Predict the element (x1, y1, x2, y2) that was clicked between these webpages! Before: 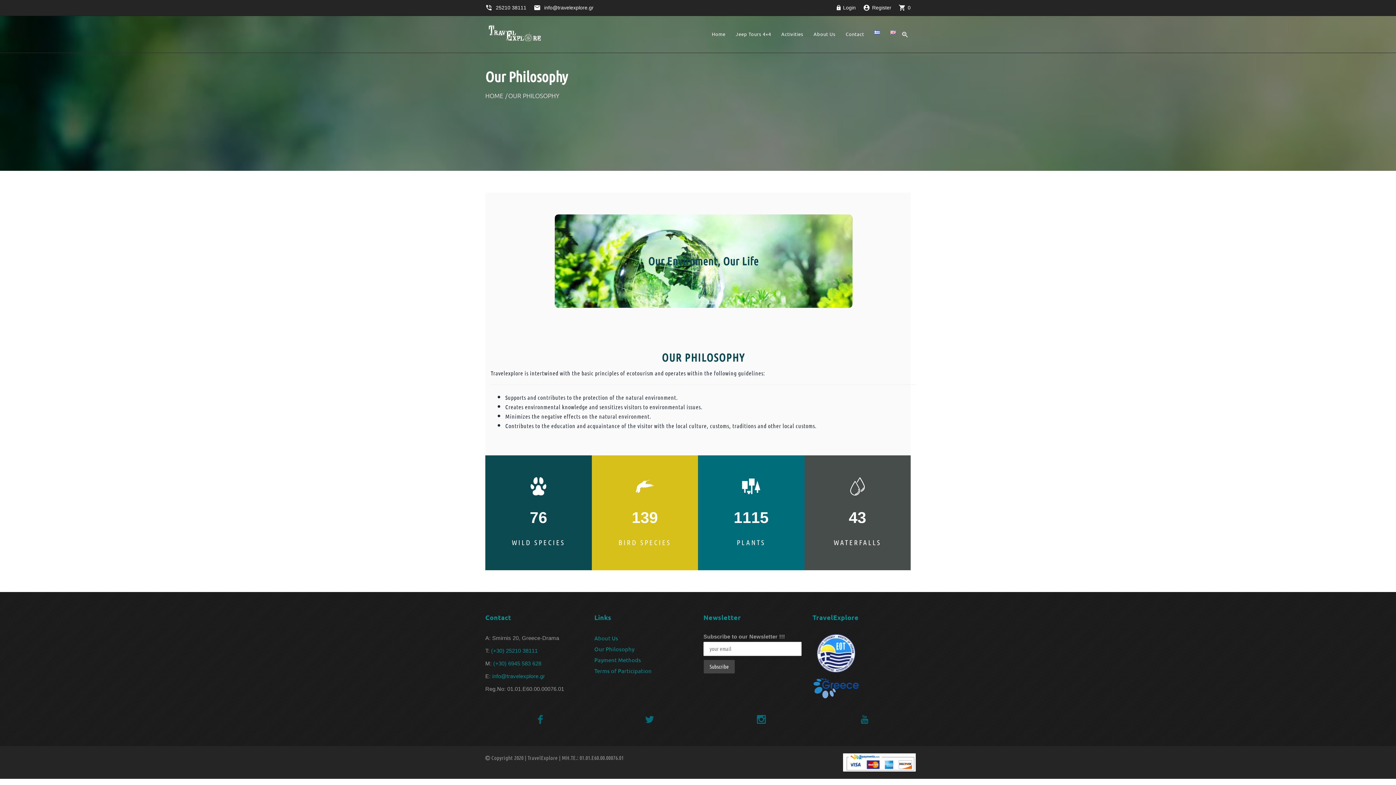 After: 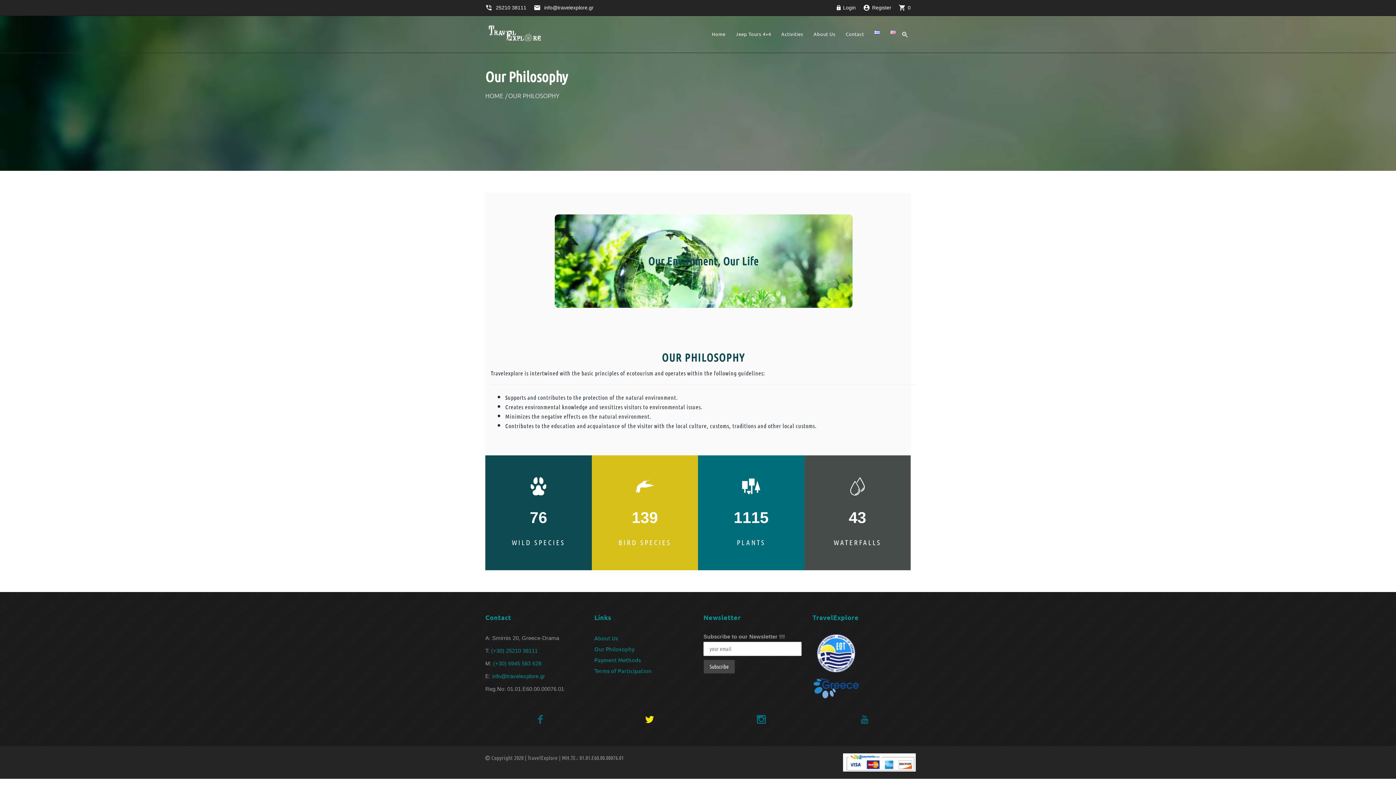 Action: bbox: (645, 715, 654, 724)